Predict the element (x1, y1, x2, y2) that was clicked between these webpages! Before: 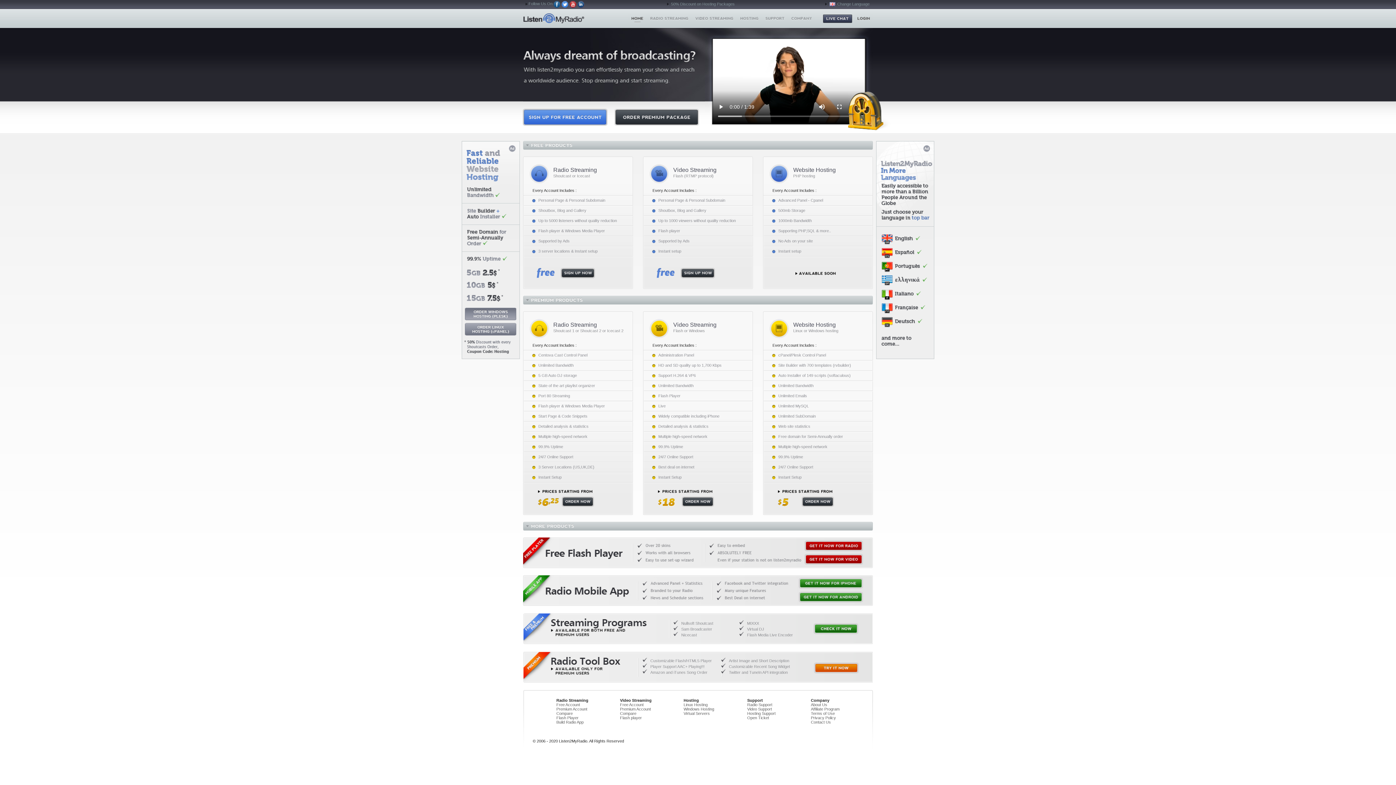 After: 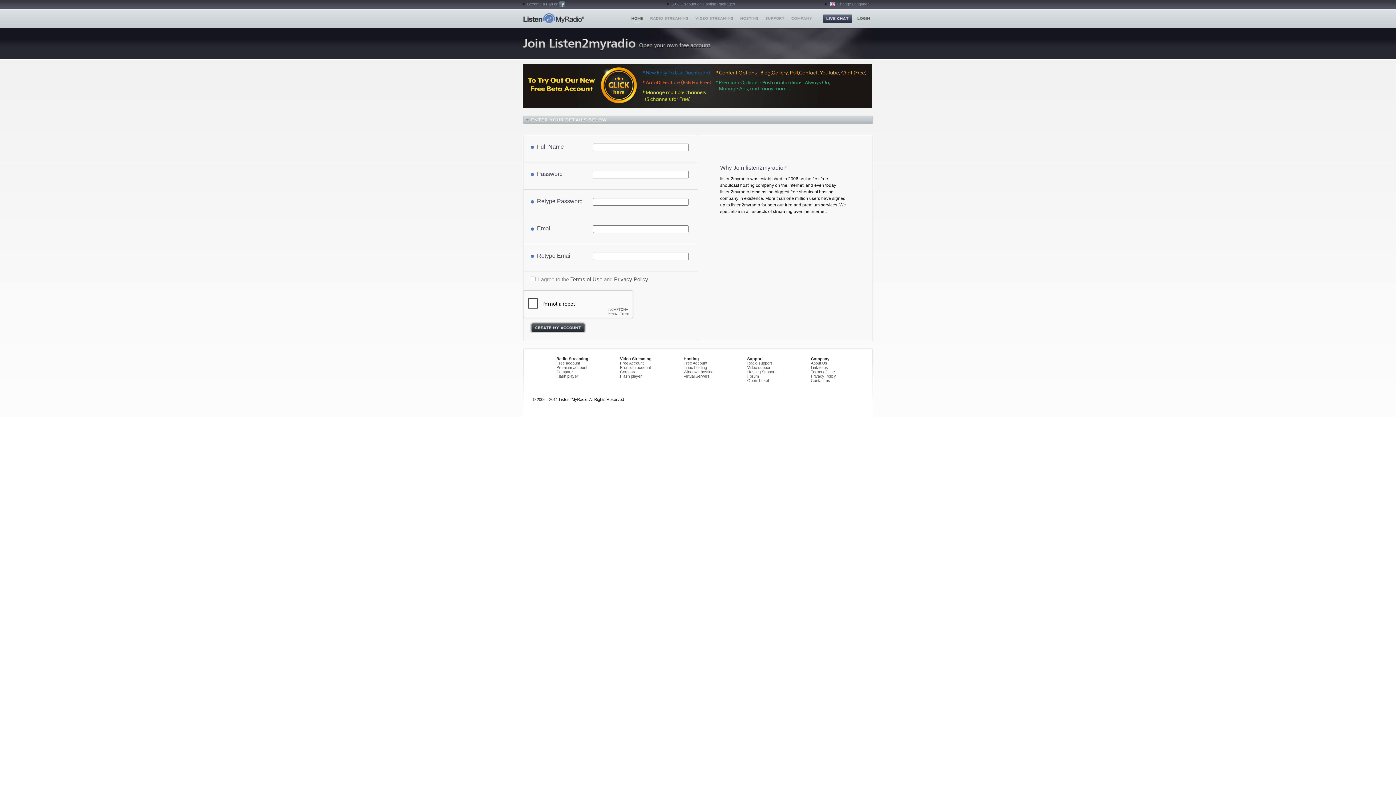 Action: label: SIGN UP NOW bbox: (656, 268, 715, 278)